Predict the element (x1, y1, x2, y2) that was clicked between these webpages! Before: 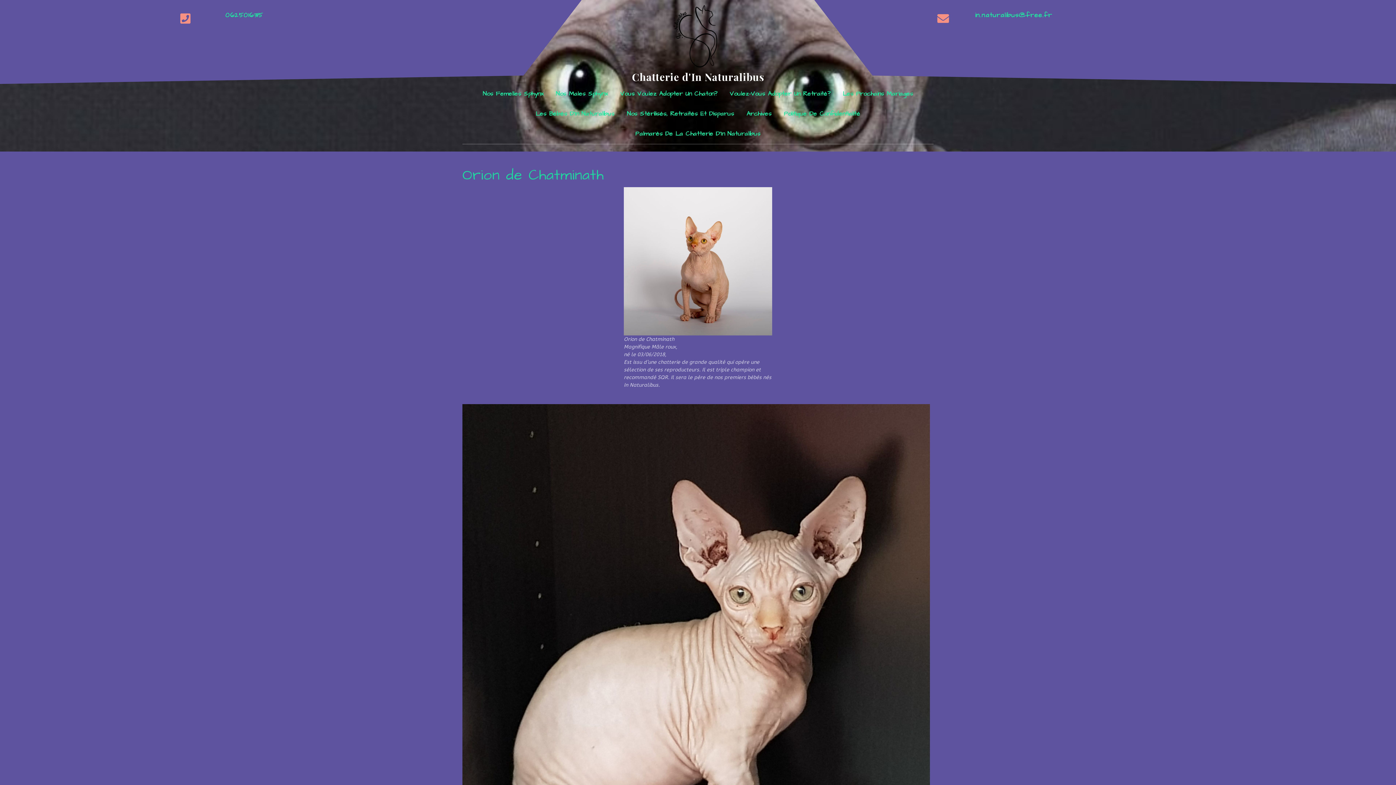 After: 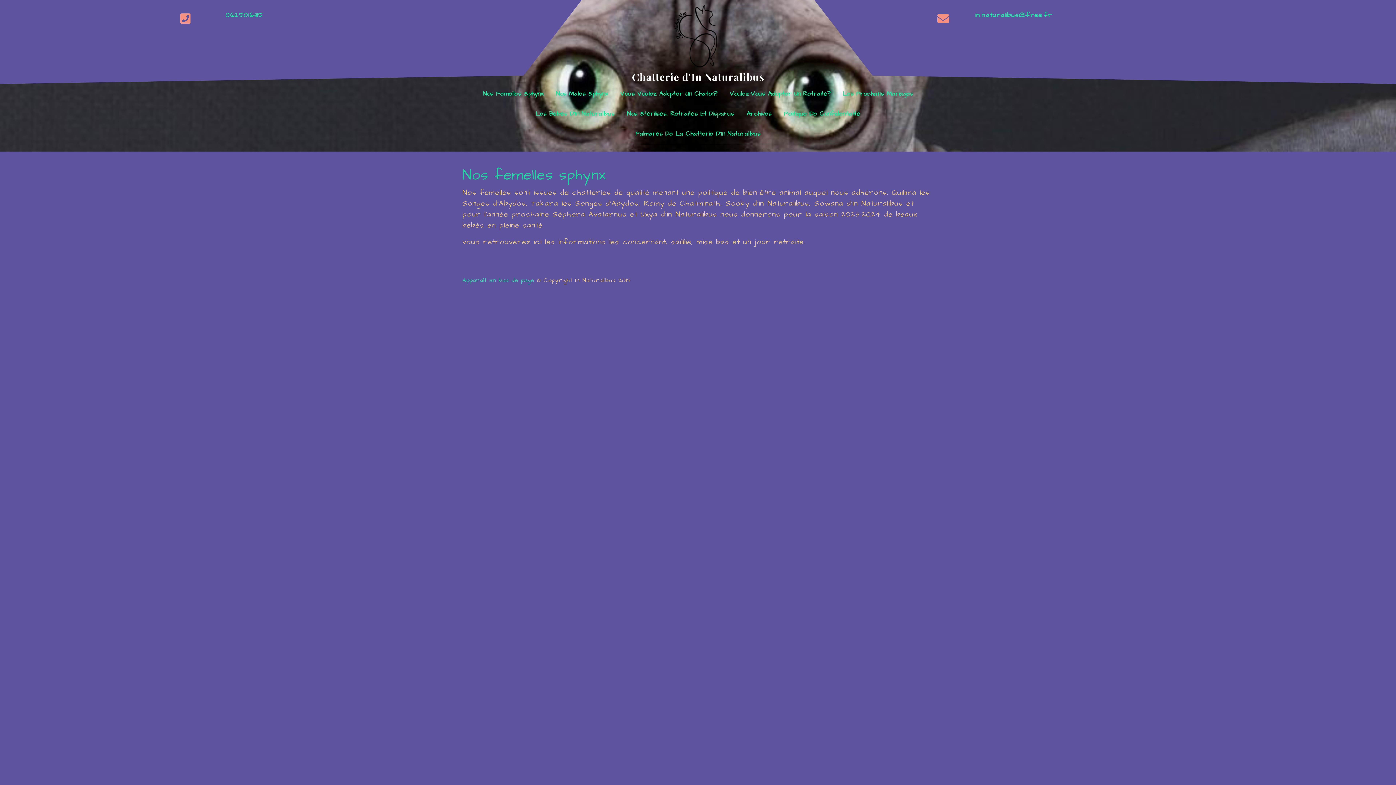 Action: label: Nos Femelles Sphynx bbox: (477, 84, 549, 104)